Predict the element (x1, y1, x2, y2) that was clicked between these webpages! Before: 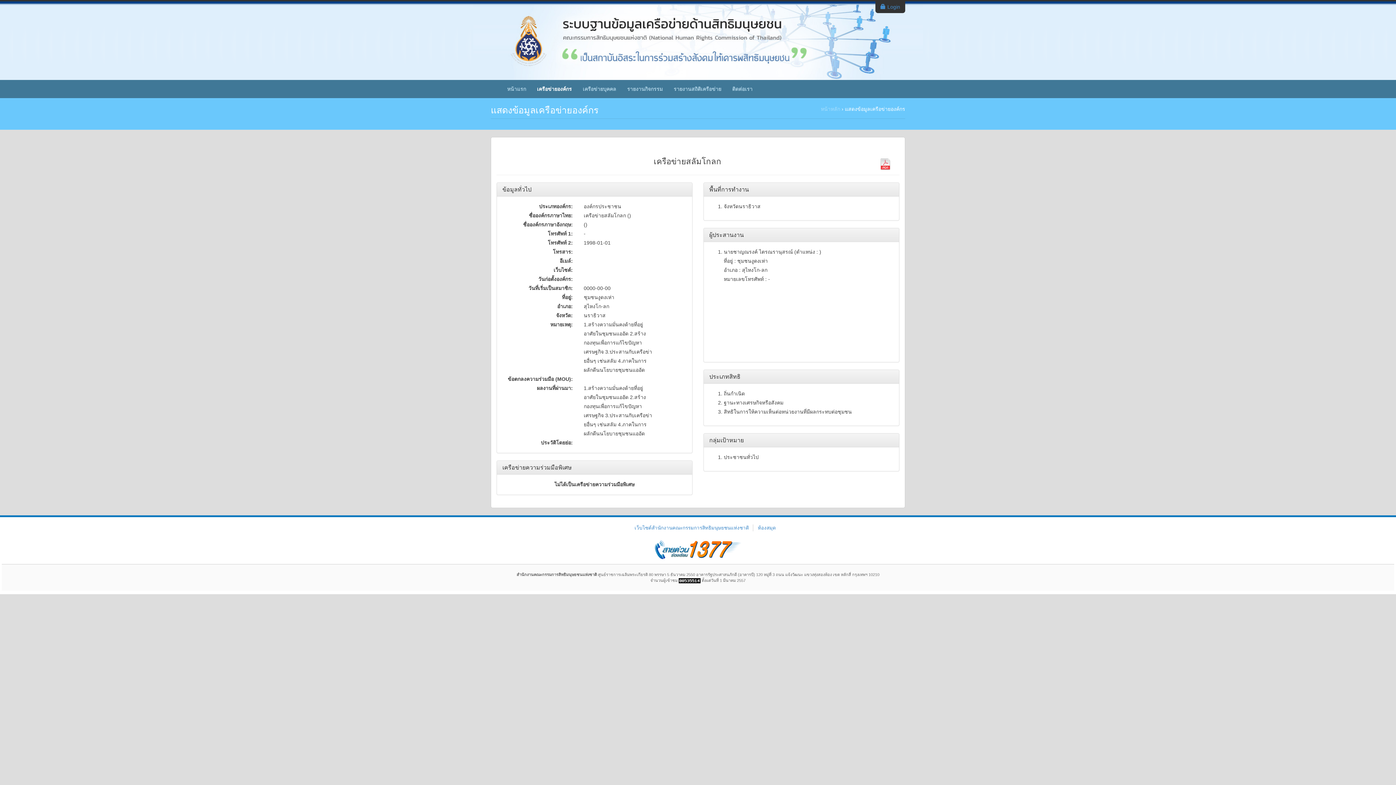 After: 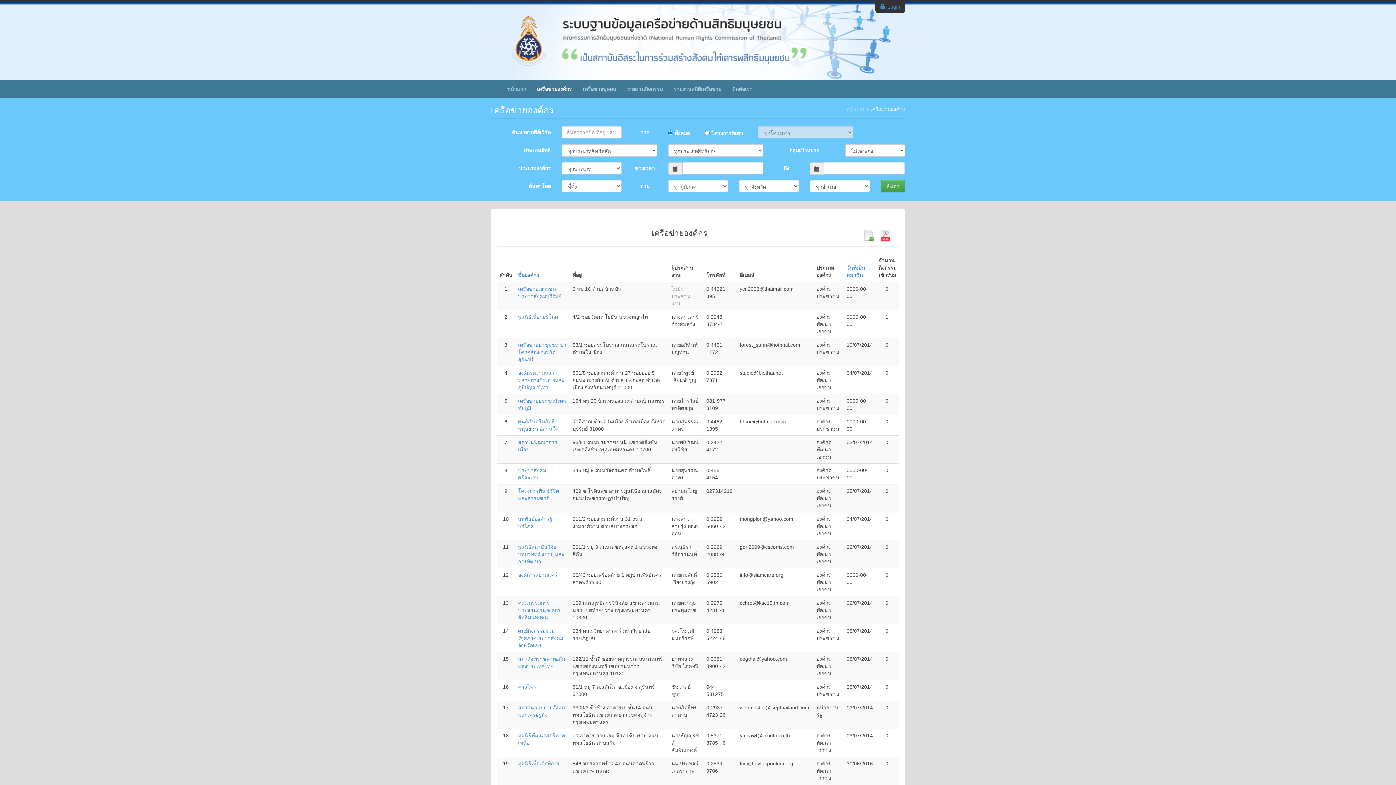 Action: label: เครือข่ายองค์กร bbox: (531, 80, 577, 98)